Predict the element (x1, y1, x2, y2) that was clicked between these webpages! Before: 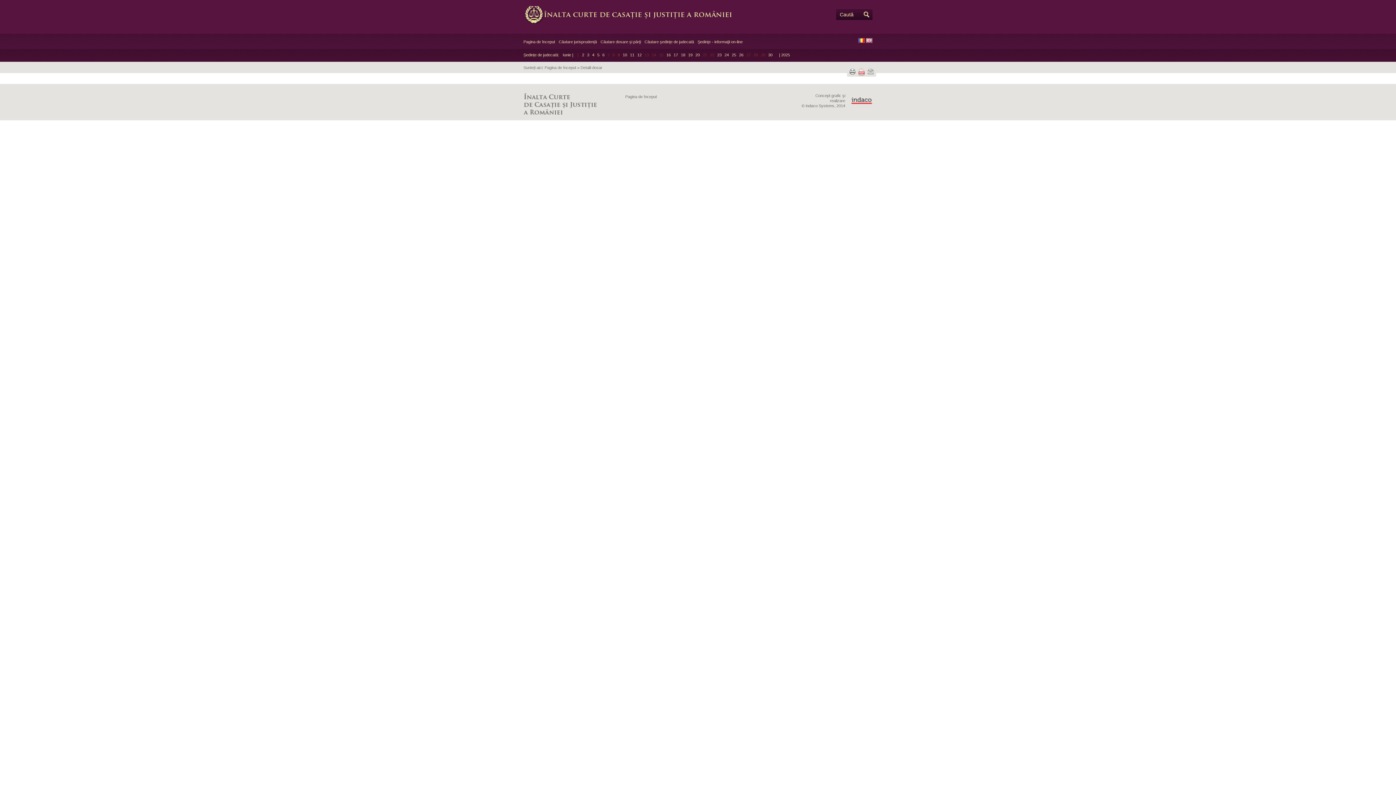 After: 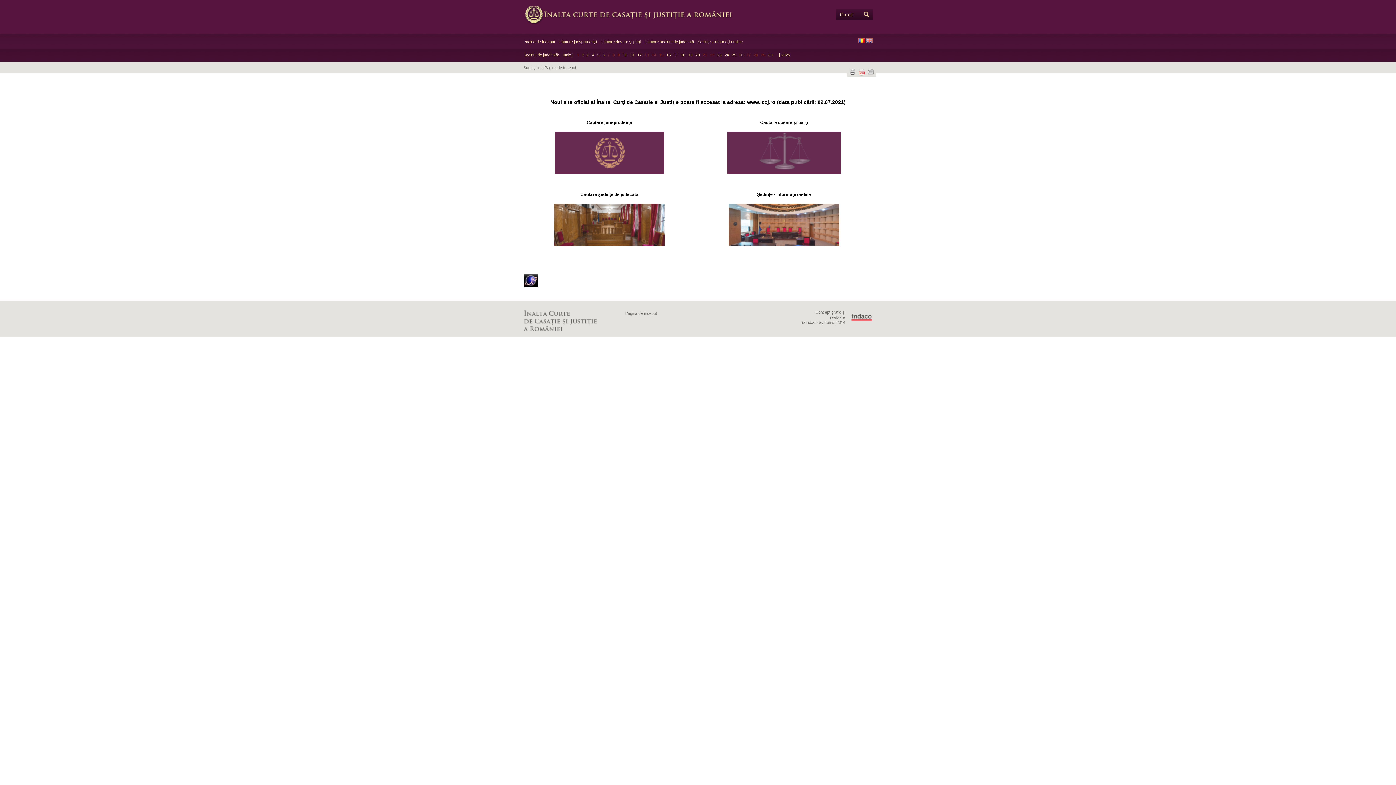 Action: label: Pagina de început bbox: (523, 39, 555, 44)